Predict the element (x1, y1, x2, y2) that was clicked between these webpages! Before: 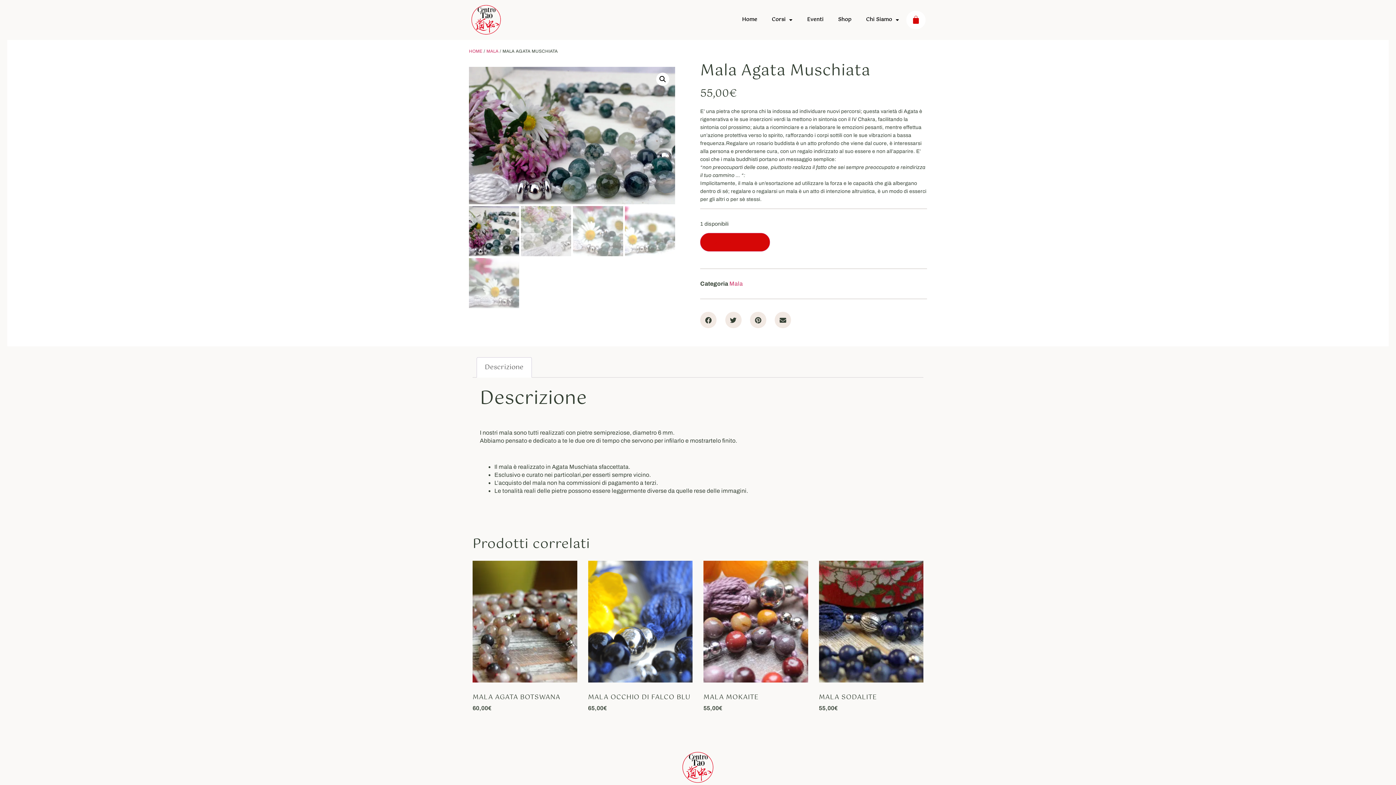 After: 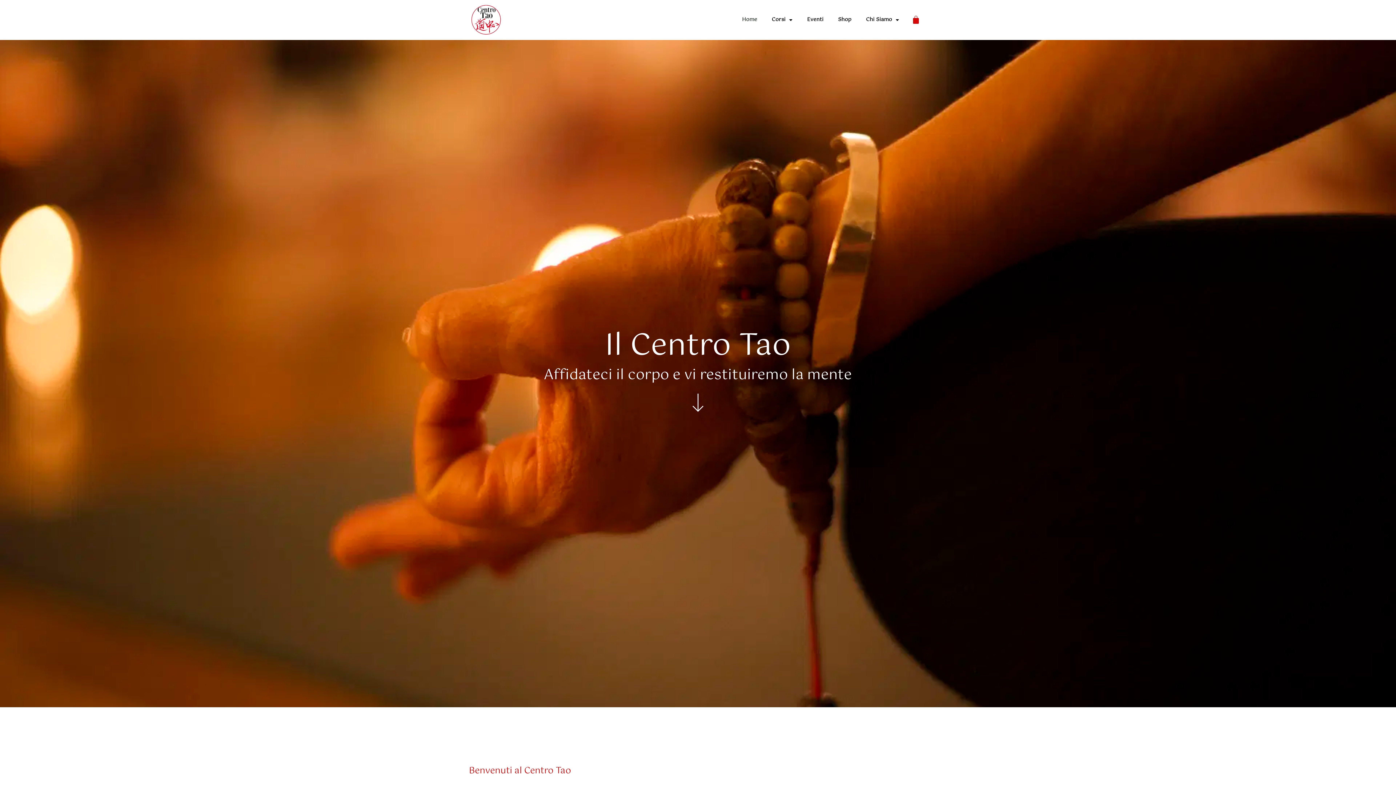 Action: bbox: (469, 48, 482, 53) label: HOME